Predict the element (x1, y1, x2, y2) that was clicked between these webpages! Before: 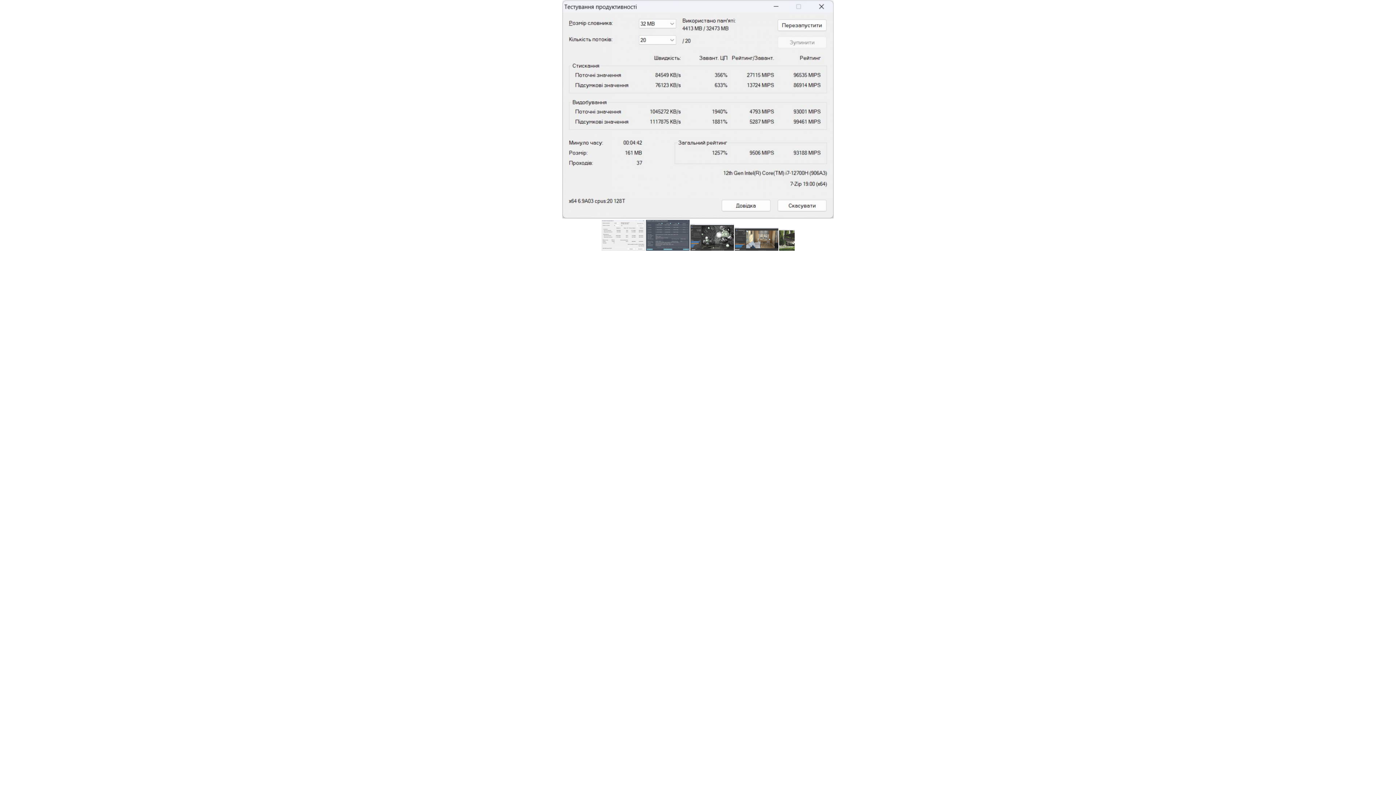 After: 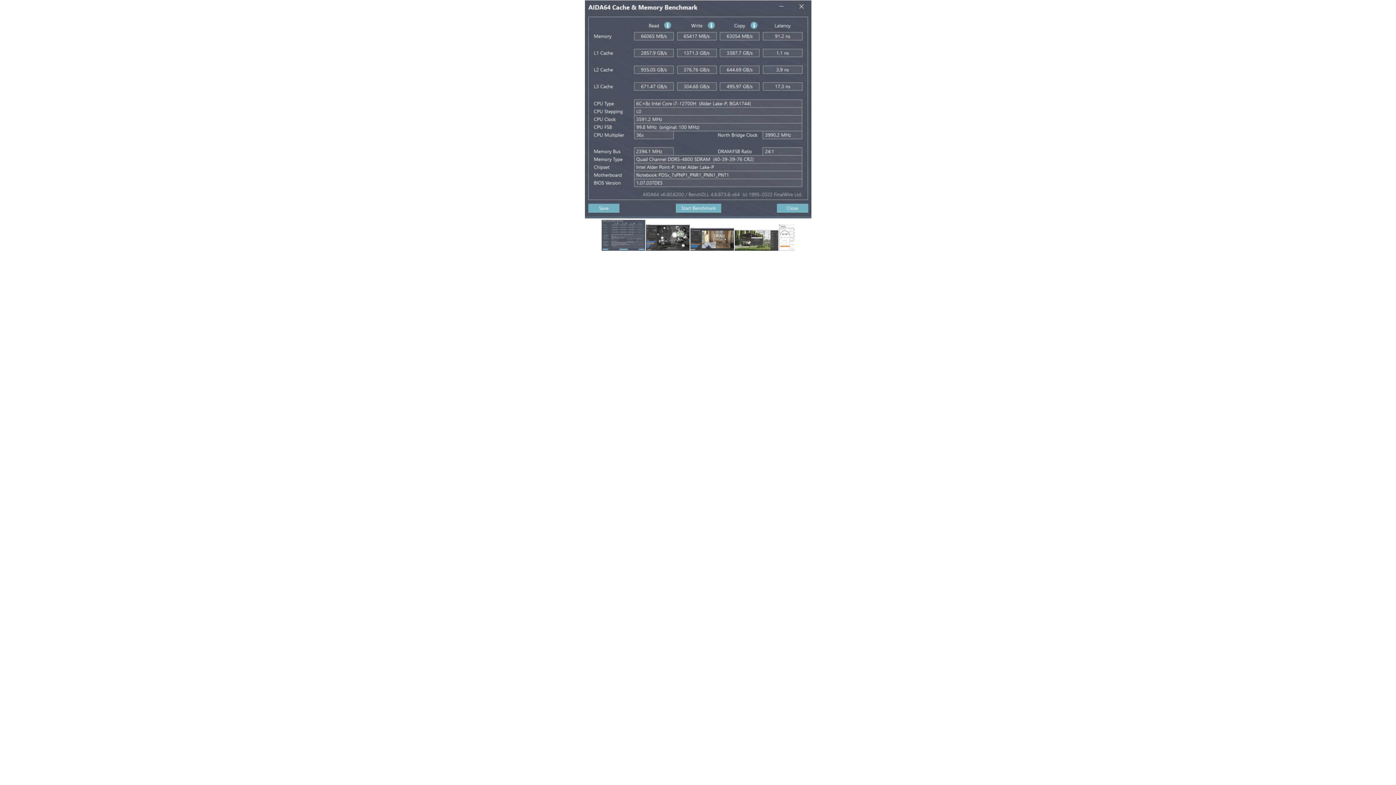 Action: bbox: (645, 245, 690, 252)